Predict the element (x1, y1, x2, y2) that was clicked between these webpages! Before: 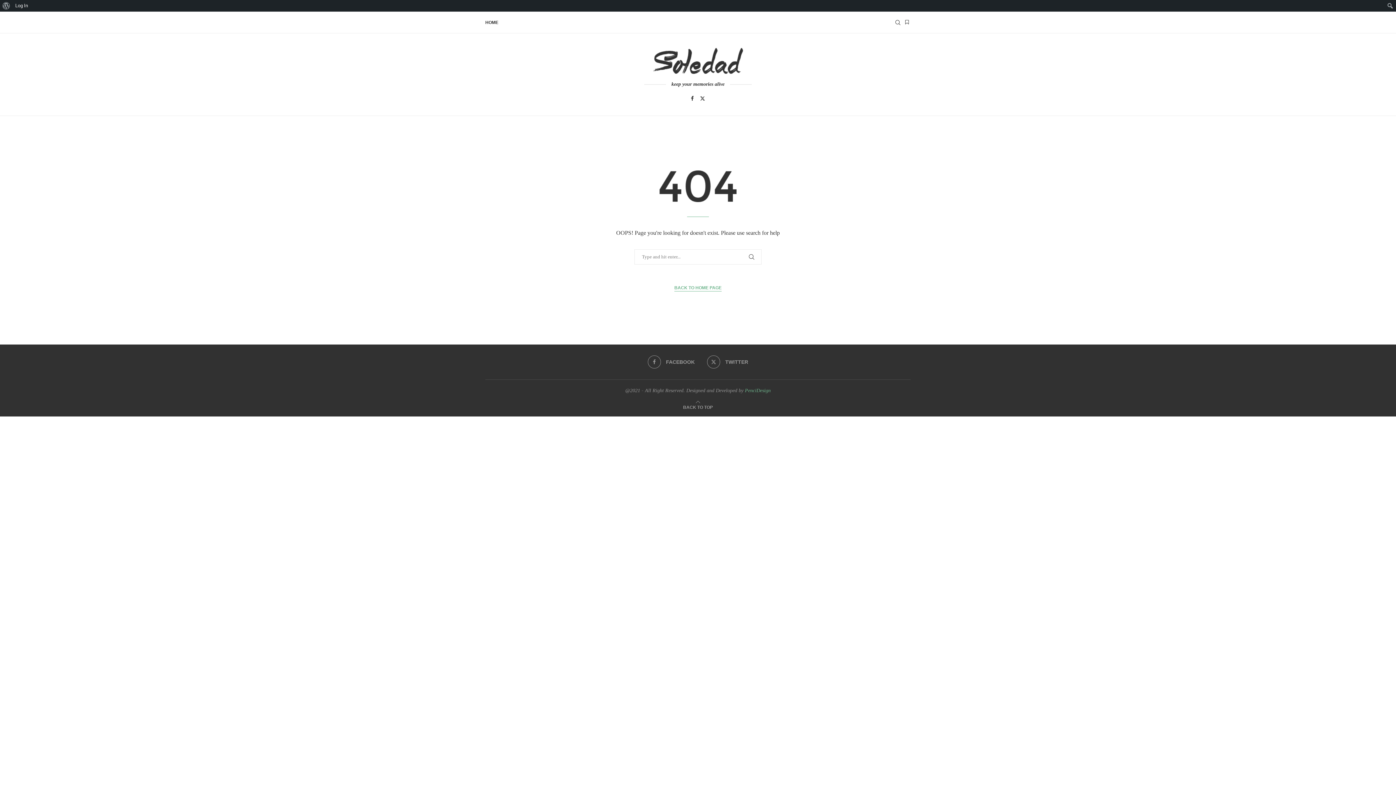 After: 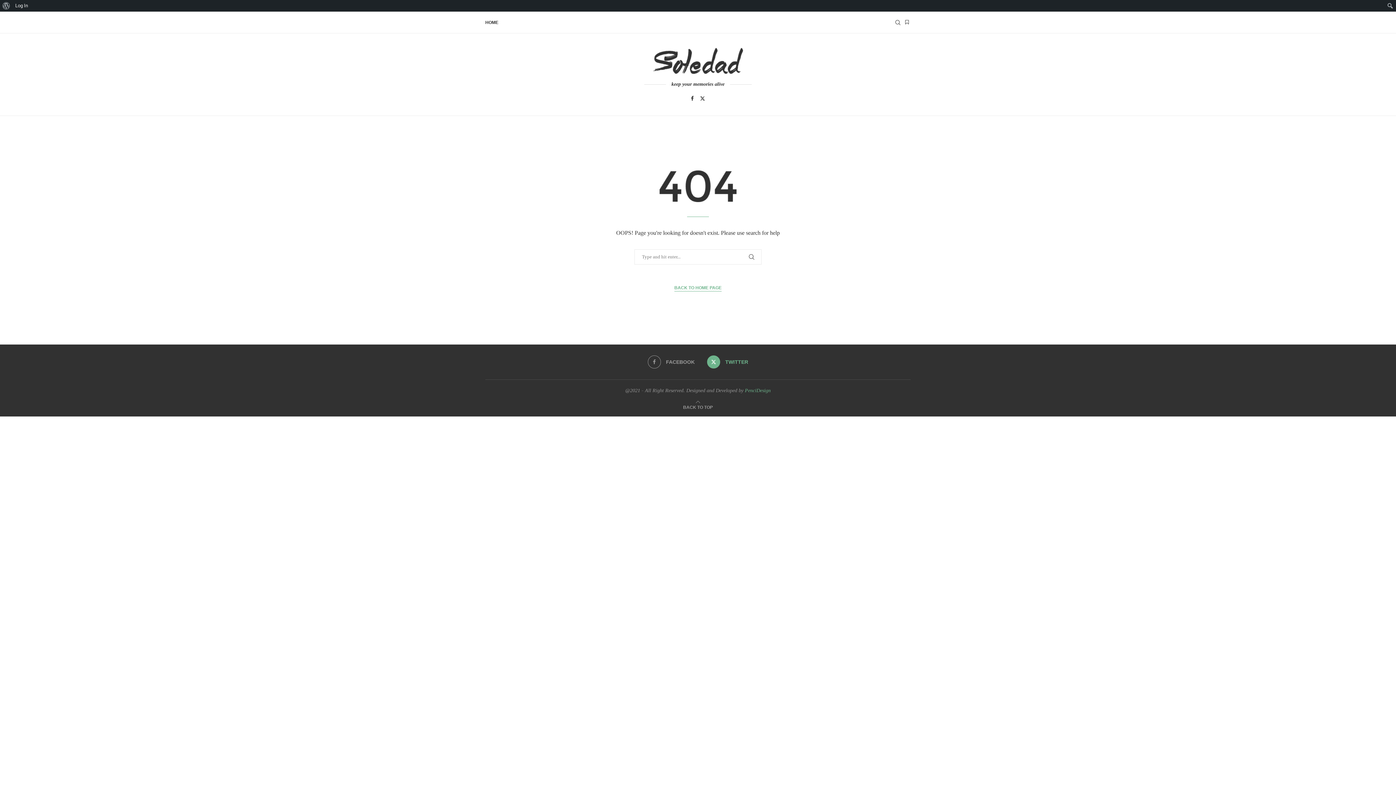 Action: bbox: (707, 355, 748, 368) label: Twitter